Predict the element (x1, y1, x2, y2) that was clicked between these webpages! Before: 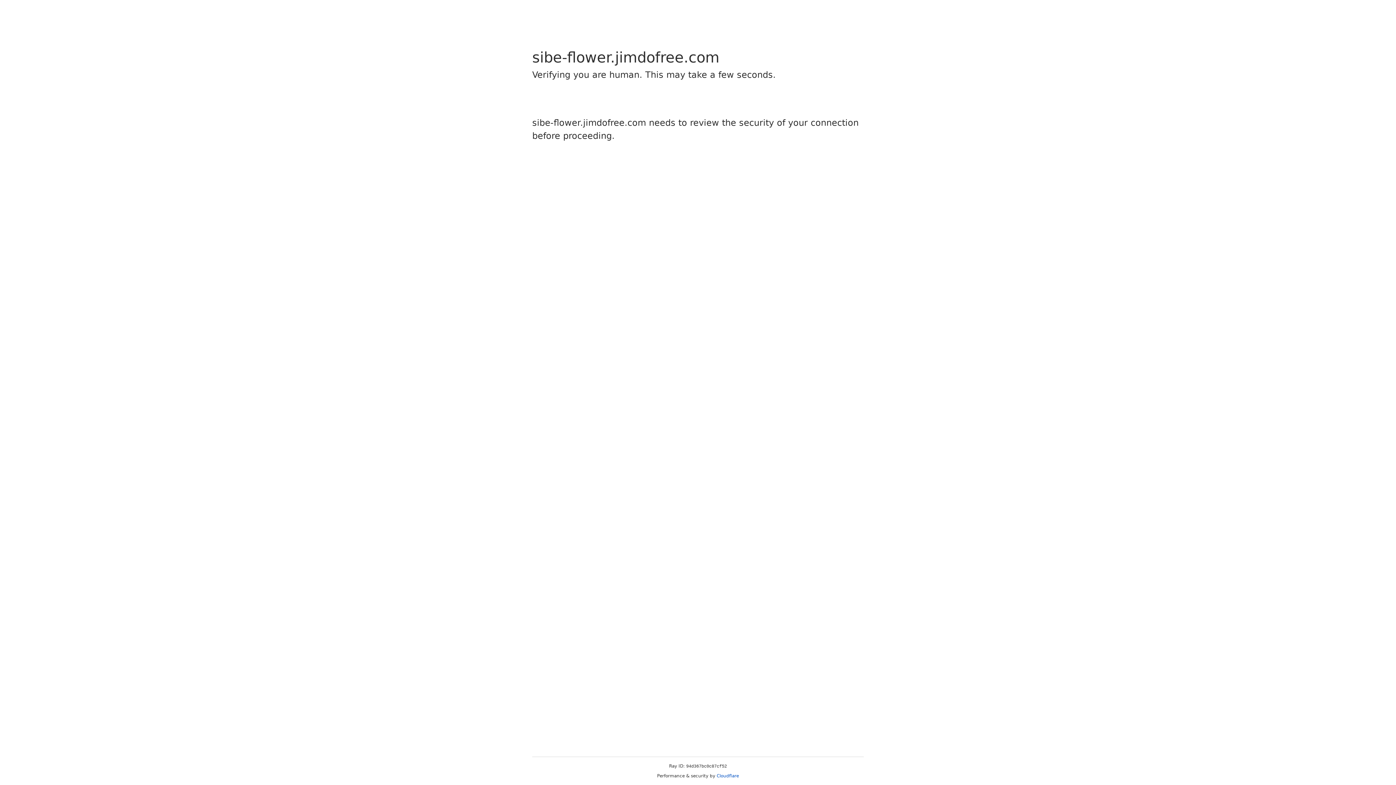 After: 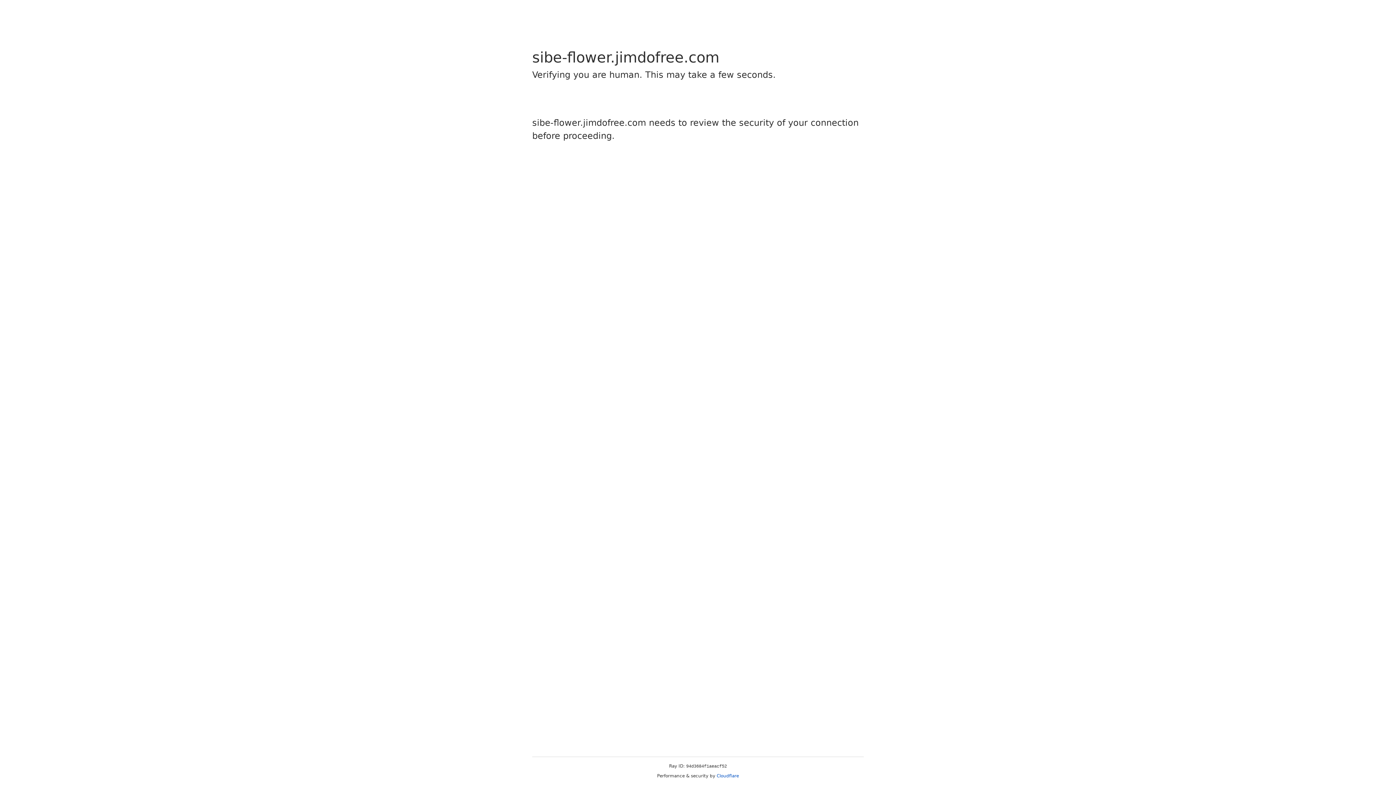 Action: bbox: (716, 773, 739, 778) label: Cloudflare